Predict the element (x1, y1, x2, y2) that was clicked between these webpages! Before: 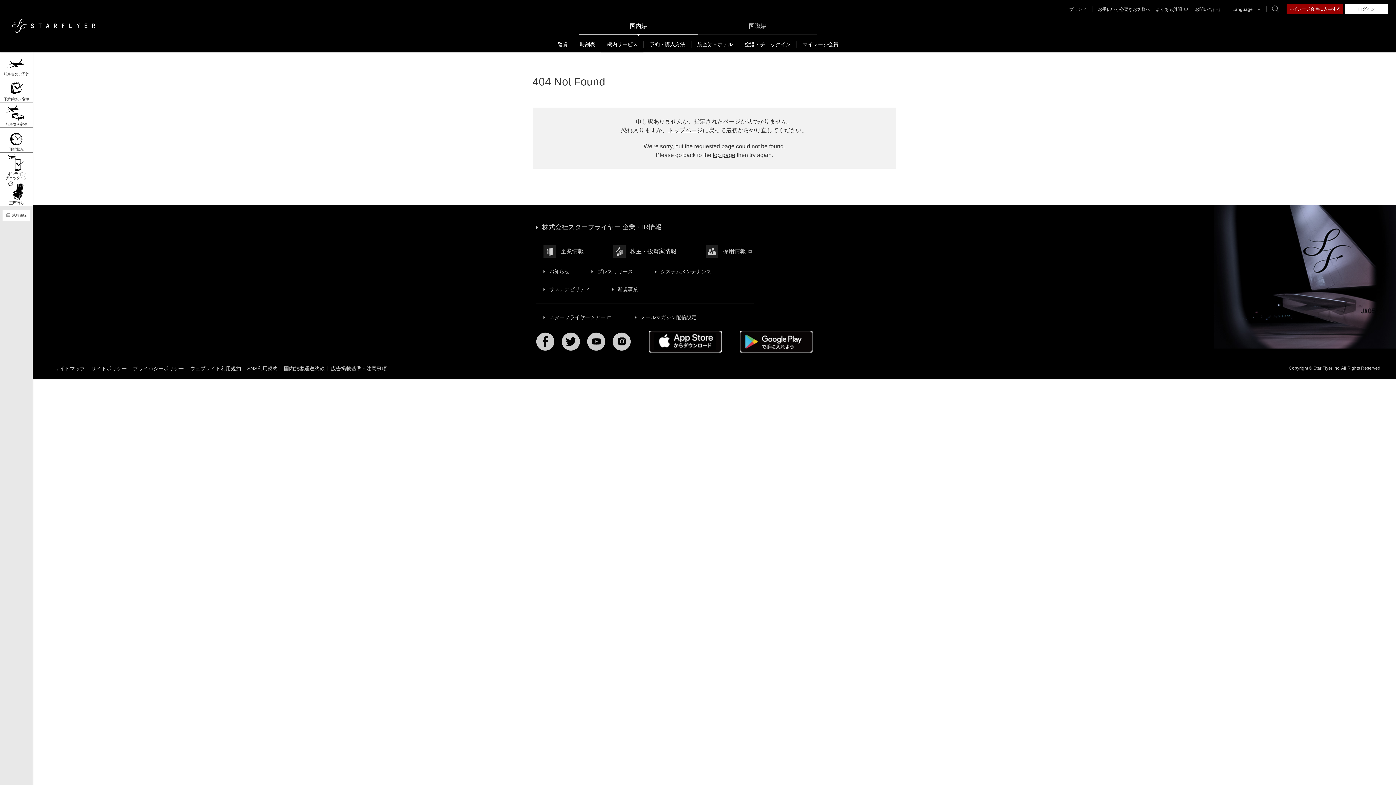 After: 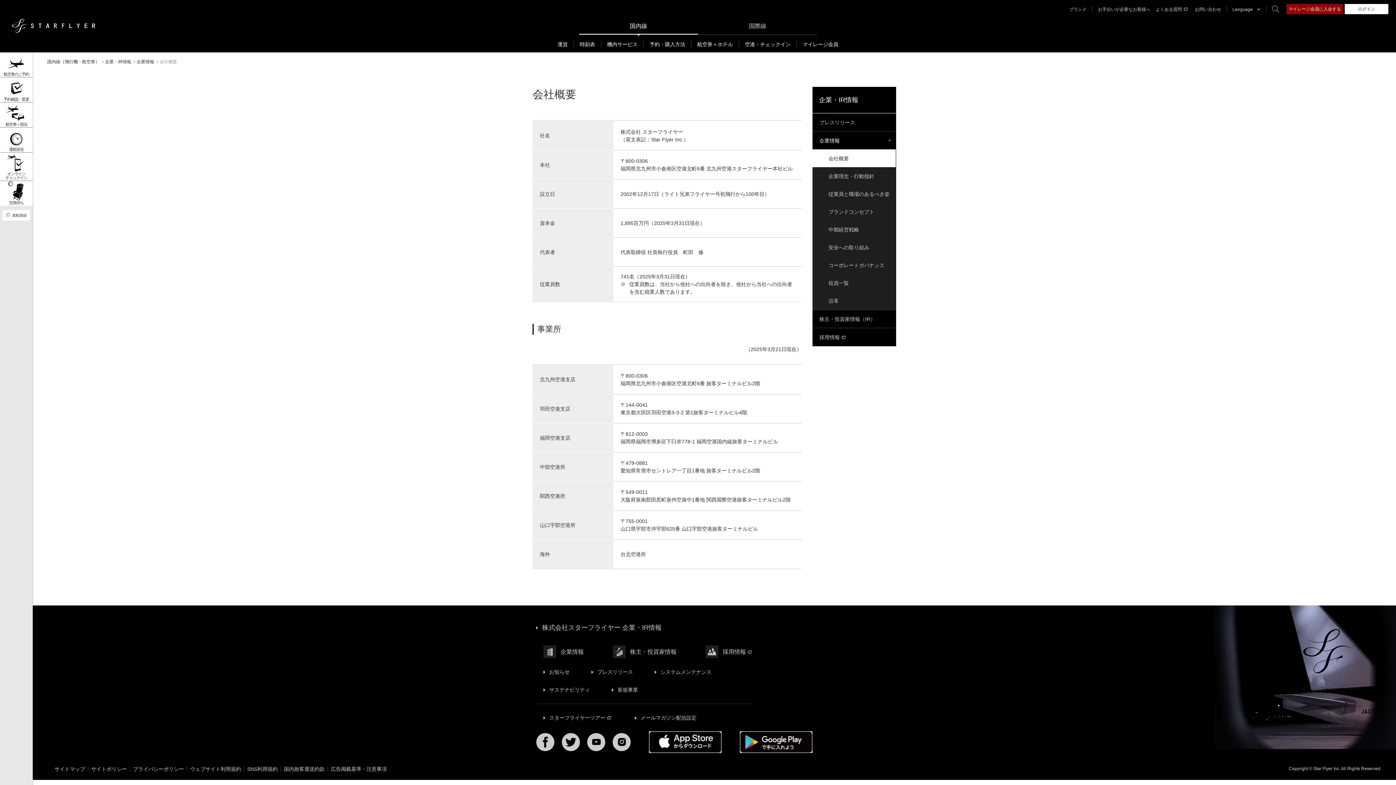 Action: label: 企業情報 bbox: (543, 245, 584, 257)